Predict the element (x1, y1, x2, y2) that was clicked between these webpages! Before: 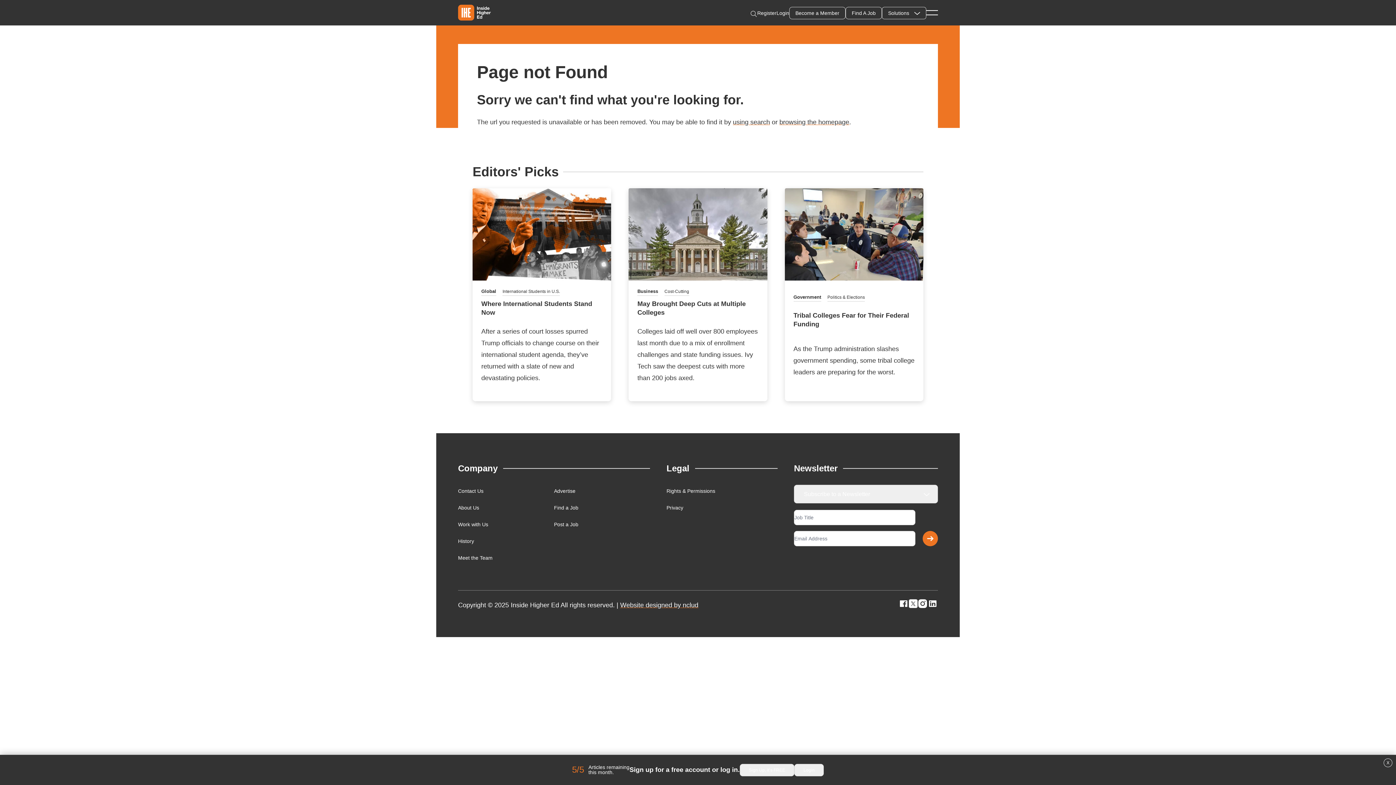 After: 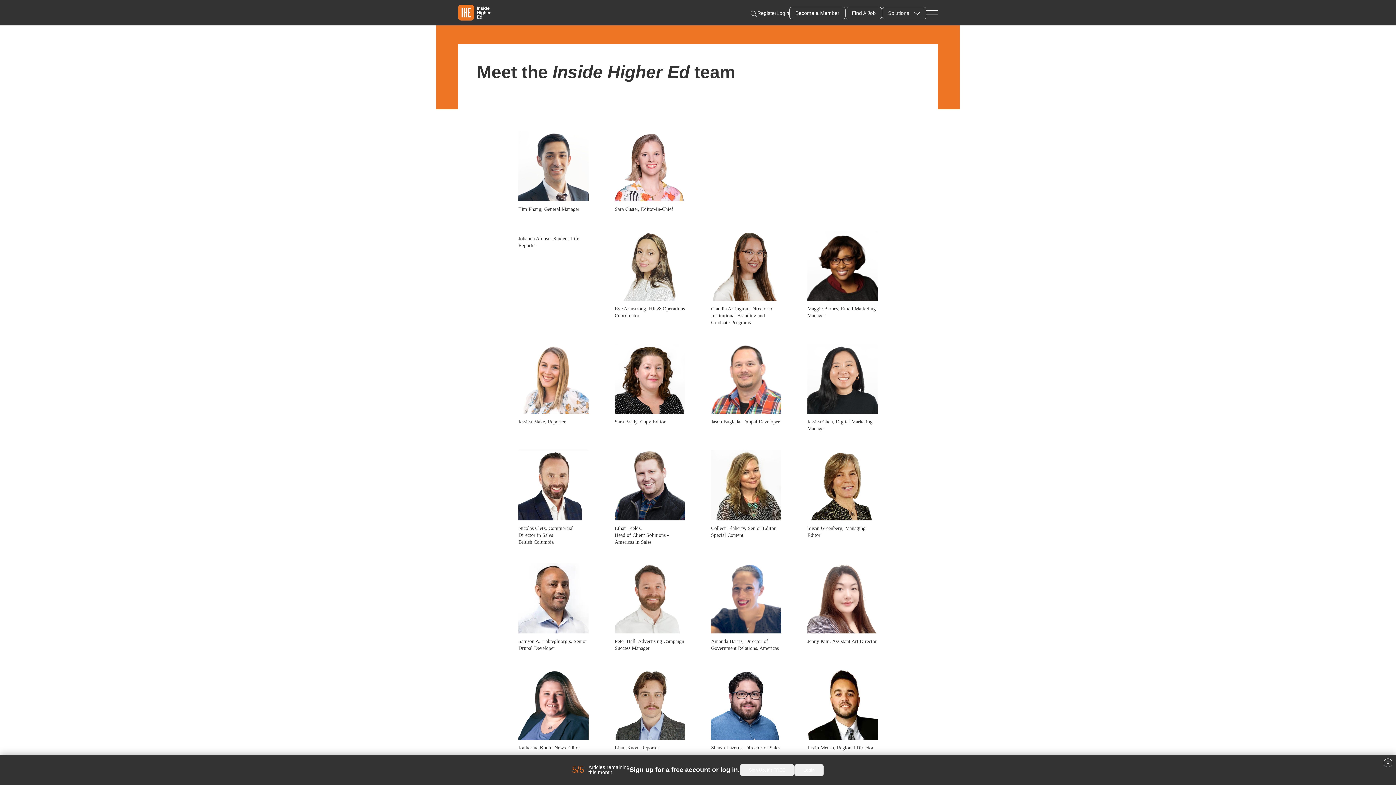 Action: label: Meet the Team bbox: (458, 555, 492, 561)